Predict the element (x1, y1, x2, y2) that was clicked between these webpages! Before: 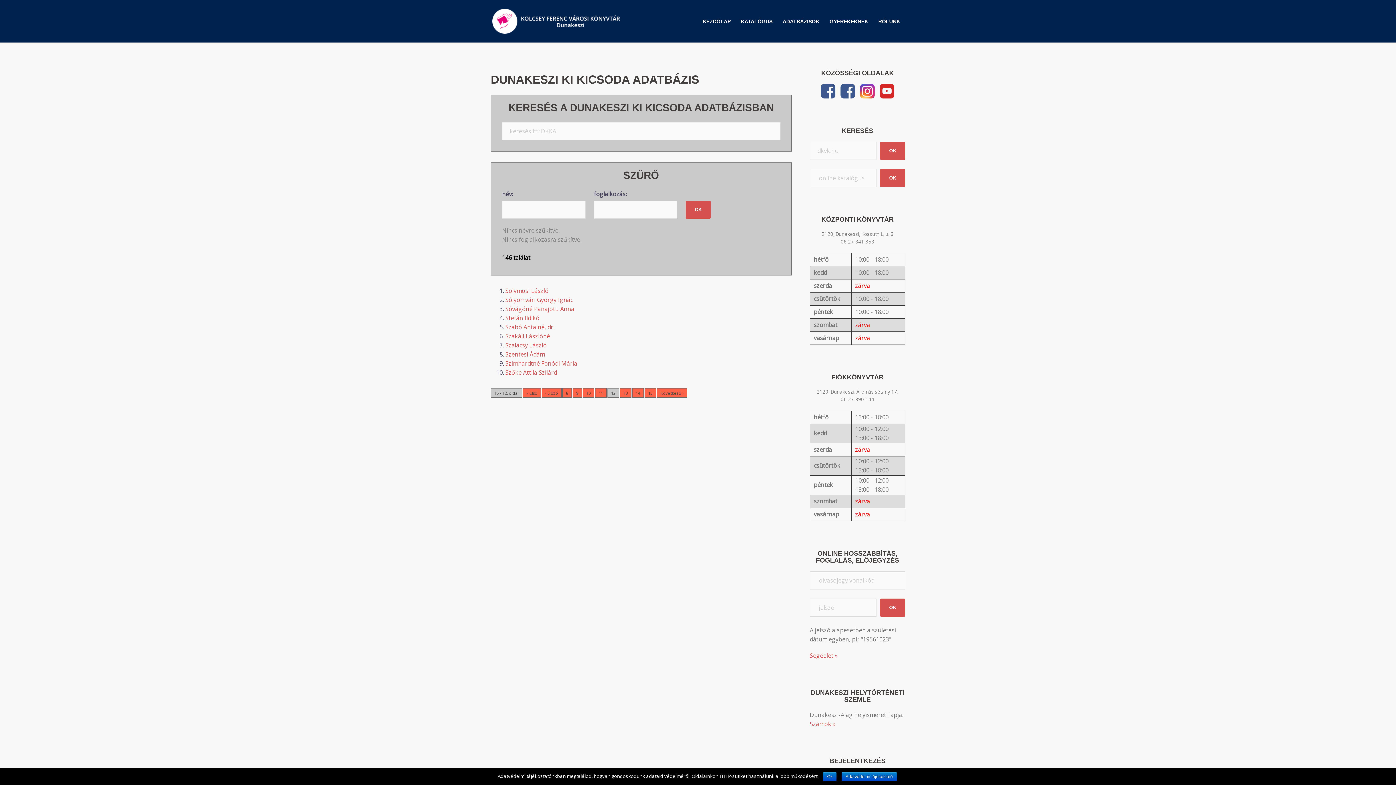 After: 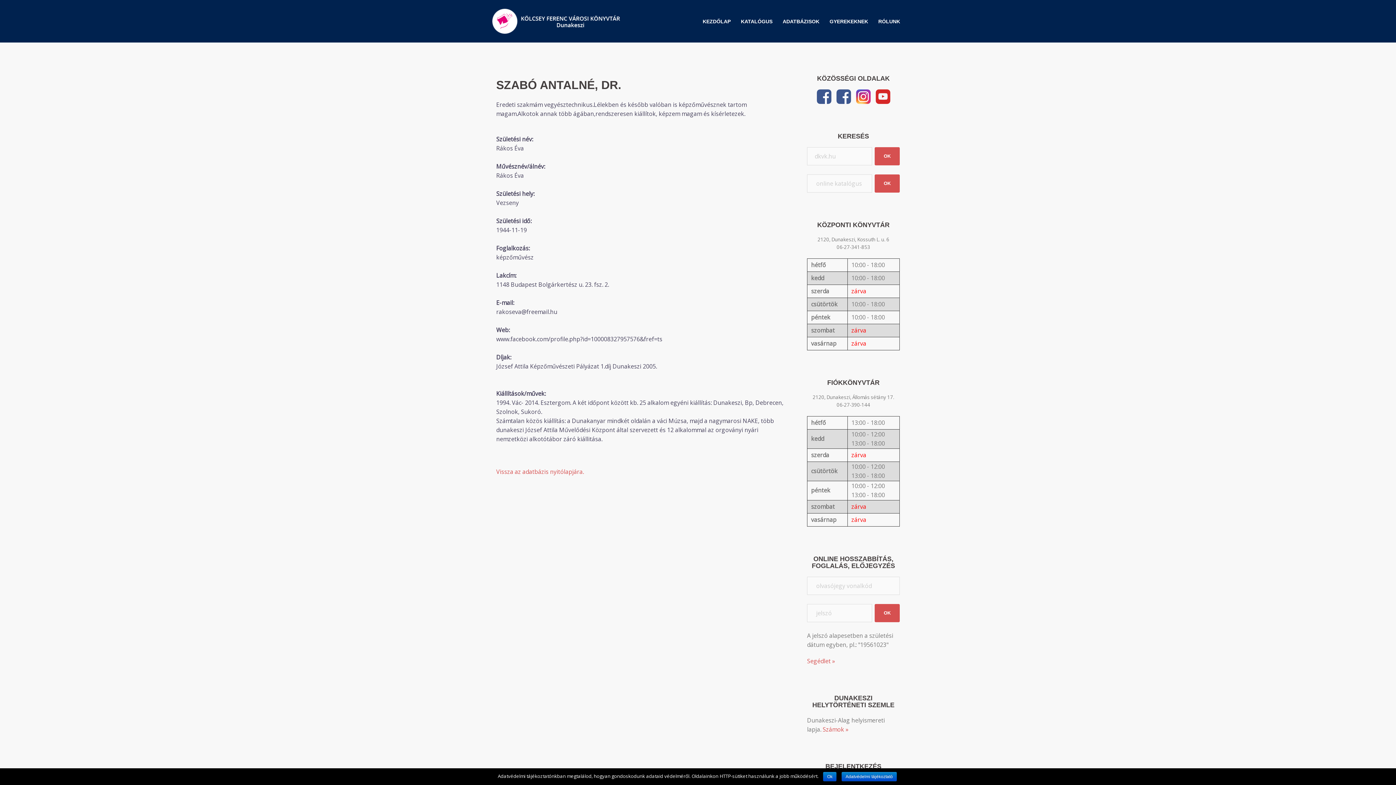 Action: bbox: (505, 323, 554, 331) label: Szabó Antalné, dr.